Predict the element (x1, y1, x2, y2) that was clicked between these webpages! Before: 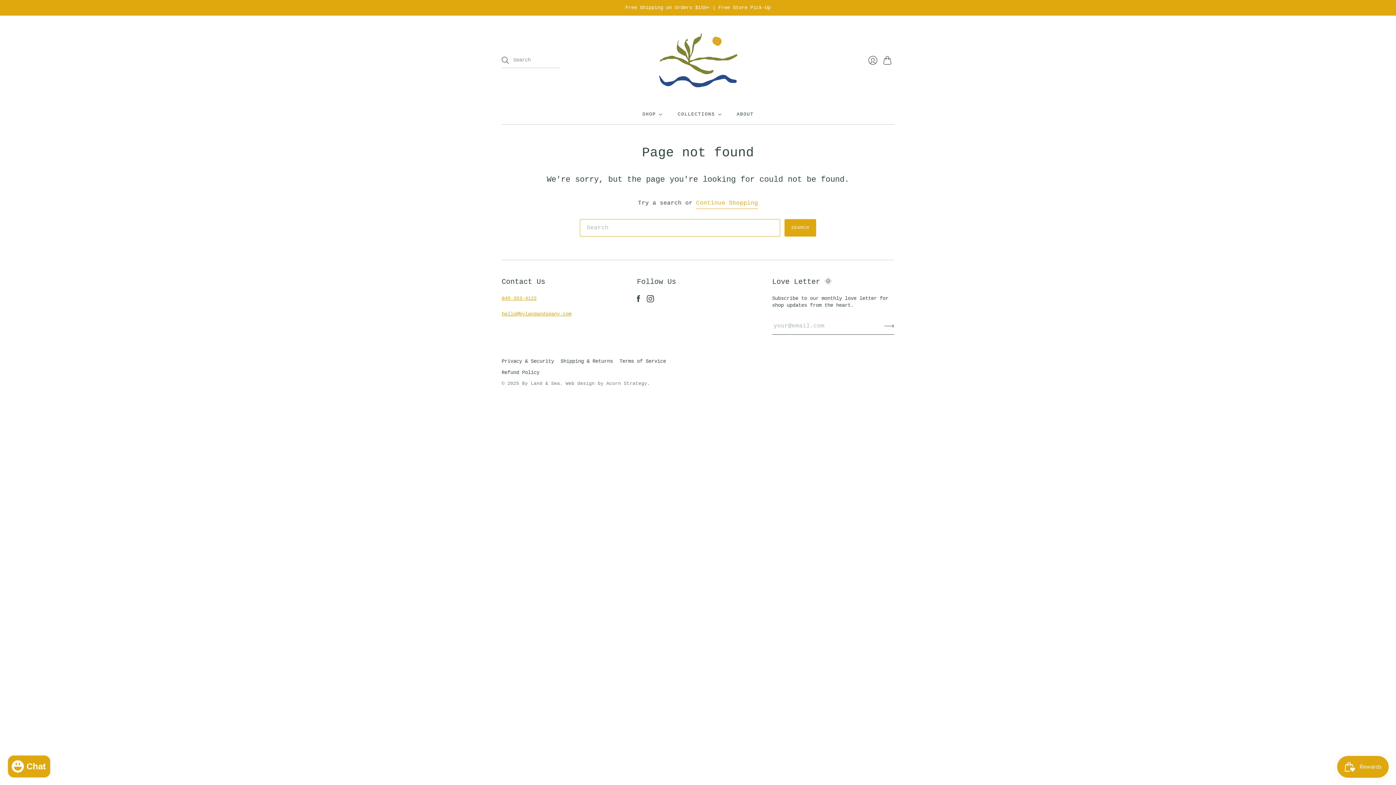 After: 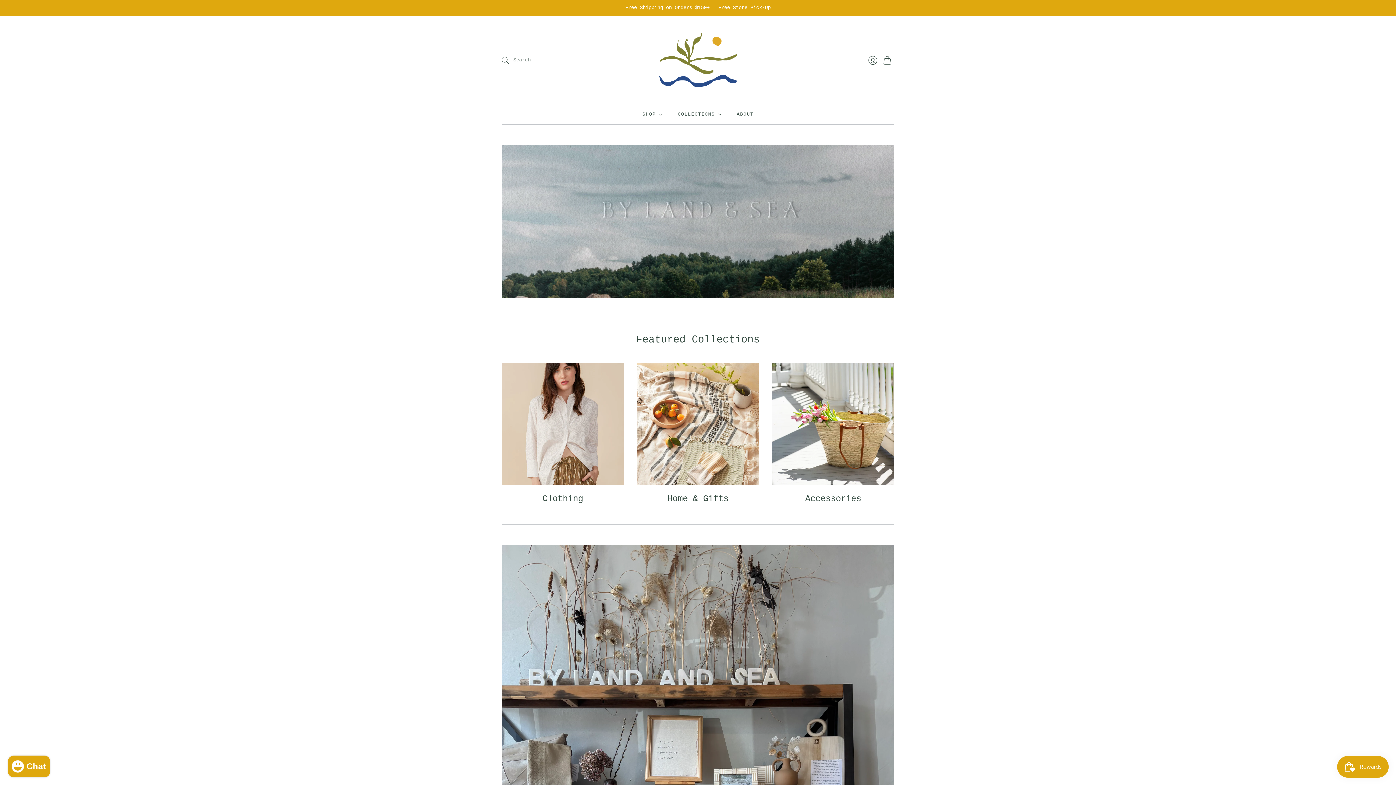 Action: label: By Land & Sea bbox: (522, 380, 560, 386)